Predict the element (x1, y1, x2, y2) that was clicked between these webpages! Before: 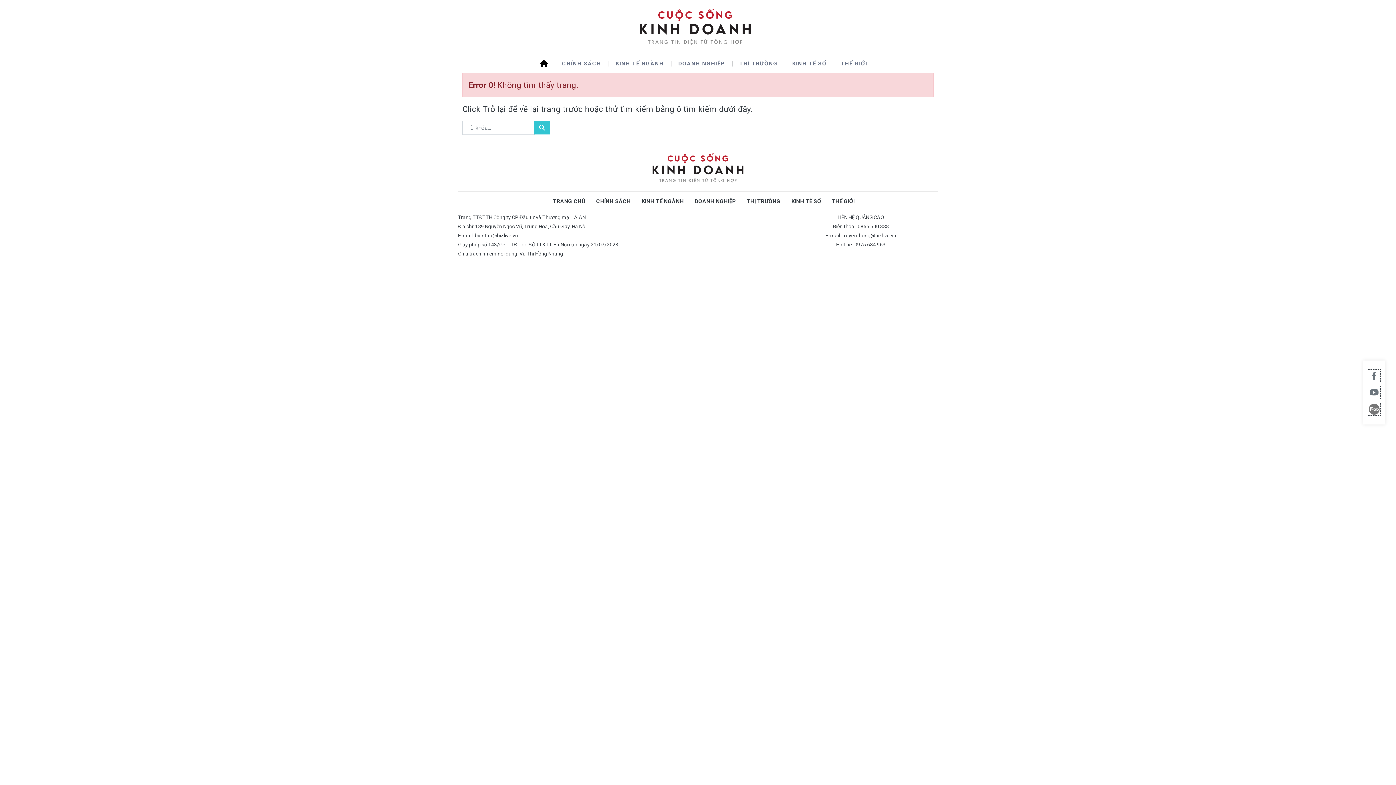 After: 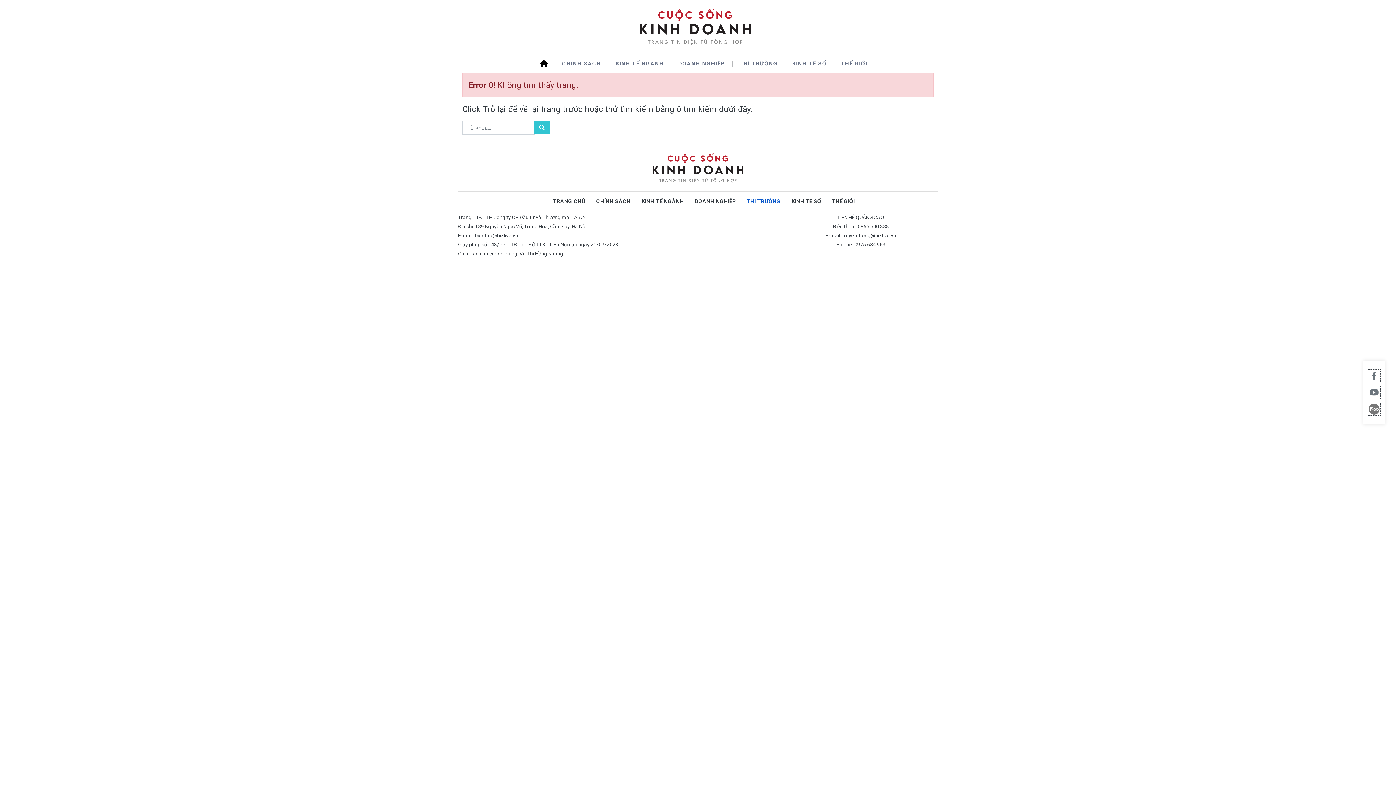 Action: label: THỊ TRƯỜNG bbox: (746, 198, 780, 204)